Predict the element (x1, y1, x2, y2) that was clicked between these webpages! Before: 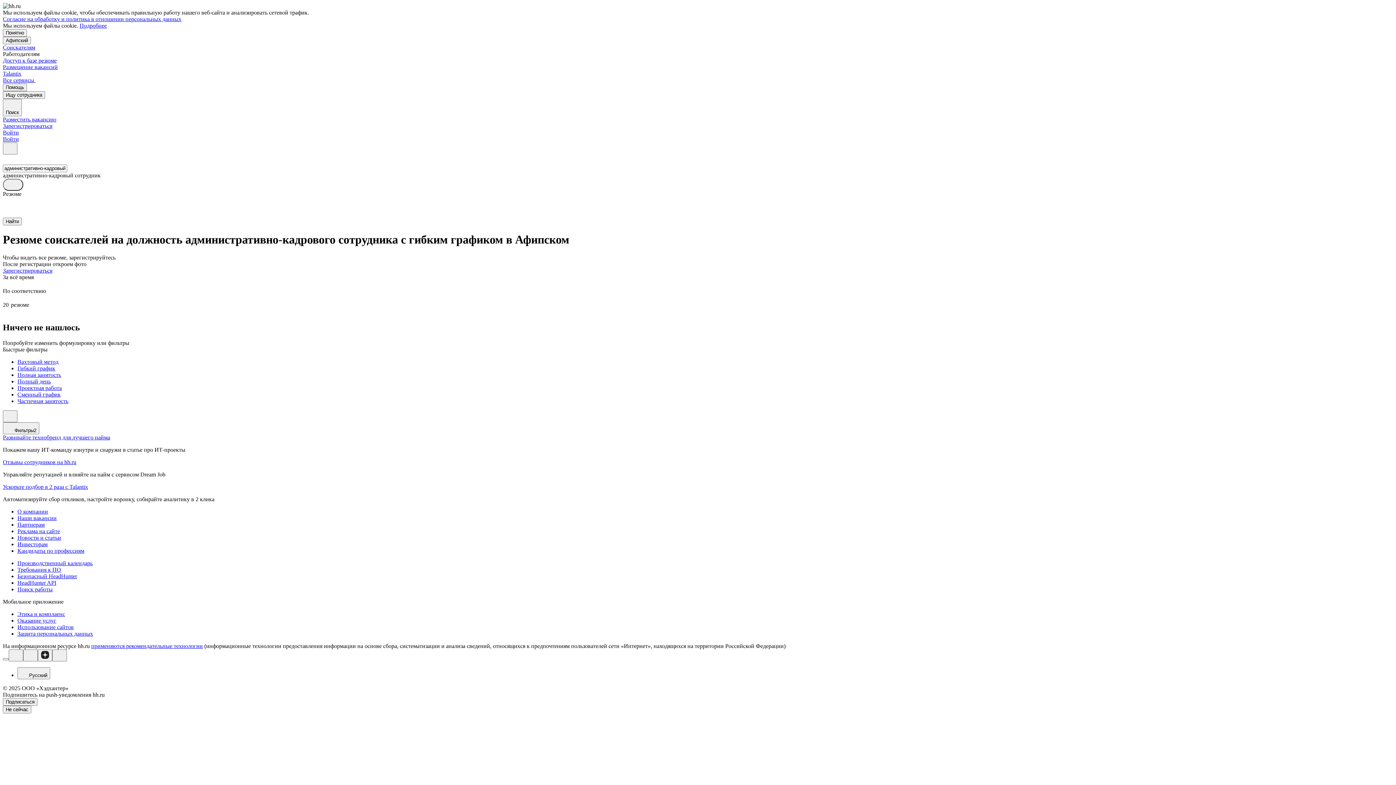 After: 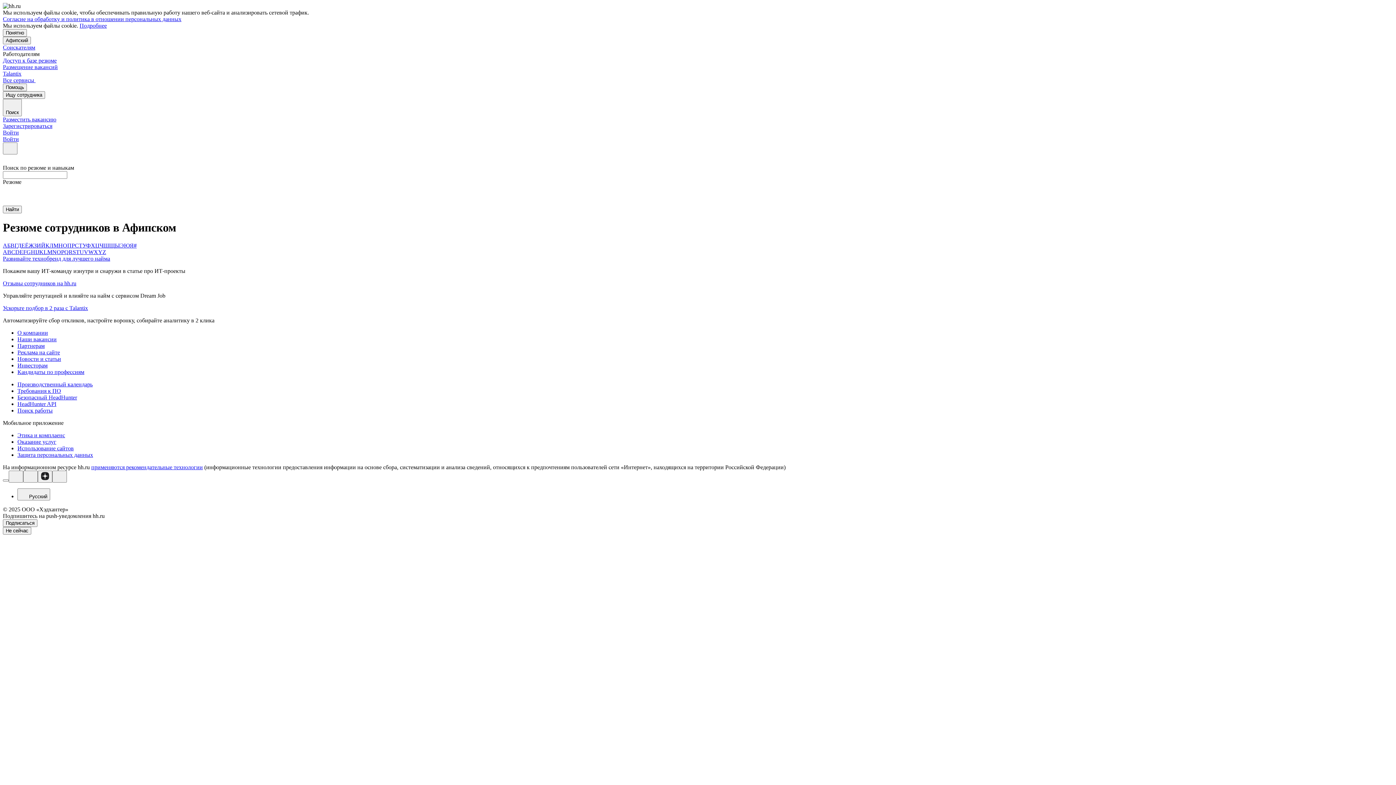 Action: label: Кандидаты по профессиям bbox: (17, 547, 1393, 554)